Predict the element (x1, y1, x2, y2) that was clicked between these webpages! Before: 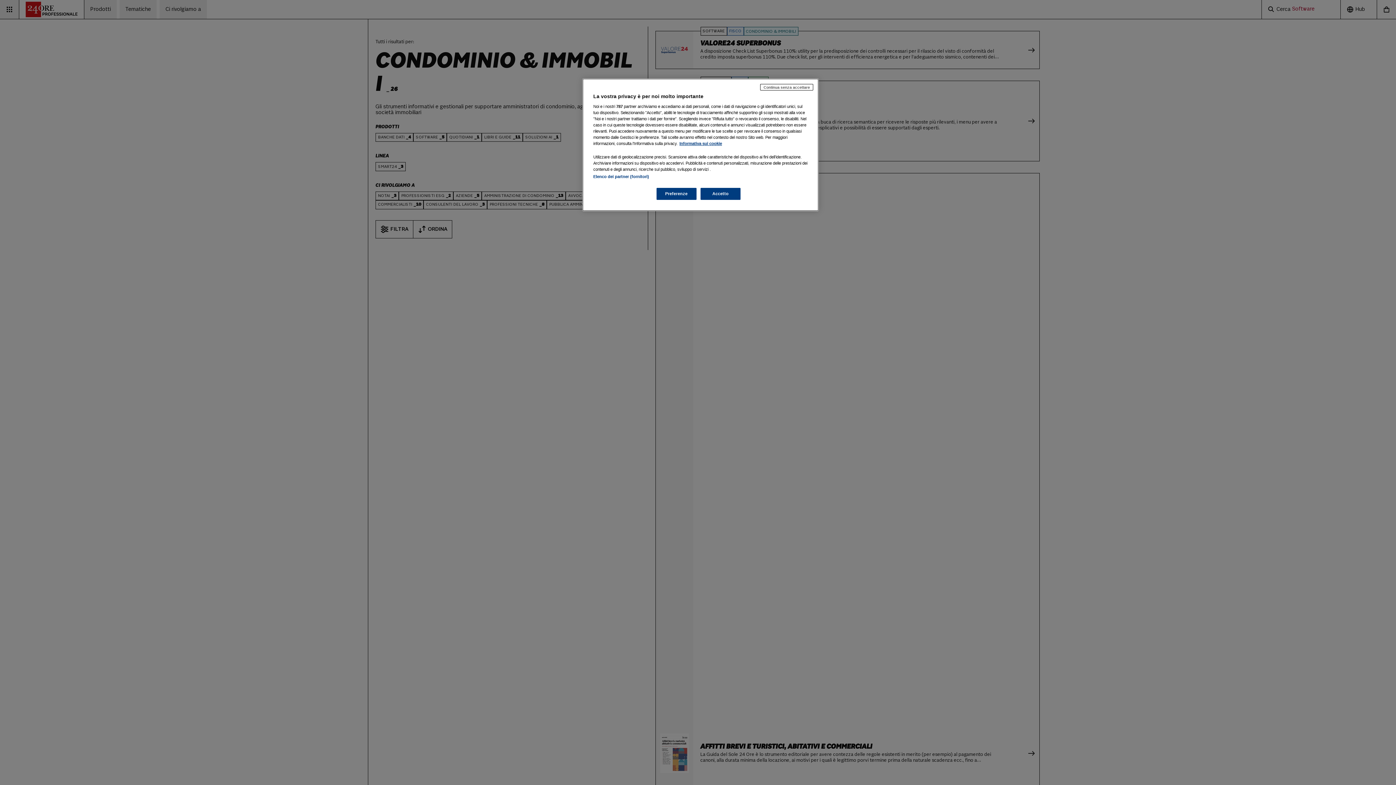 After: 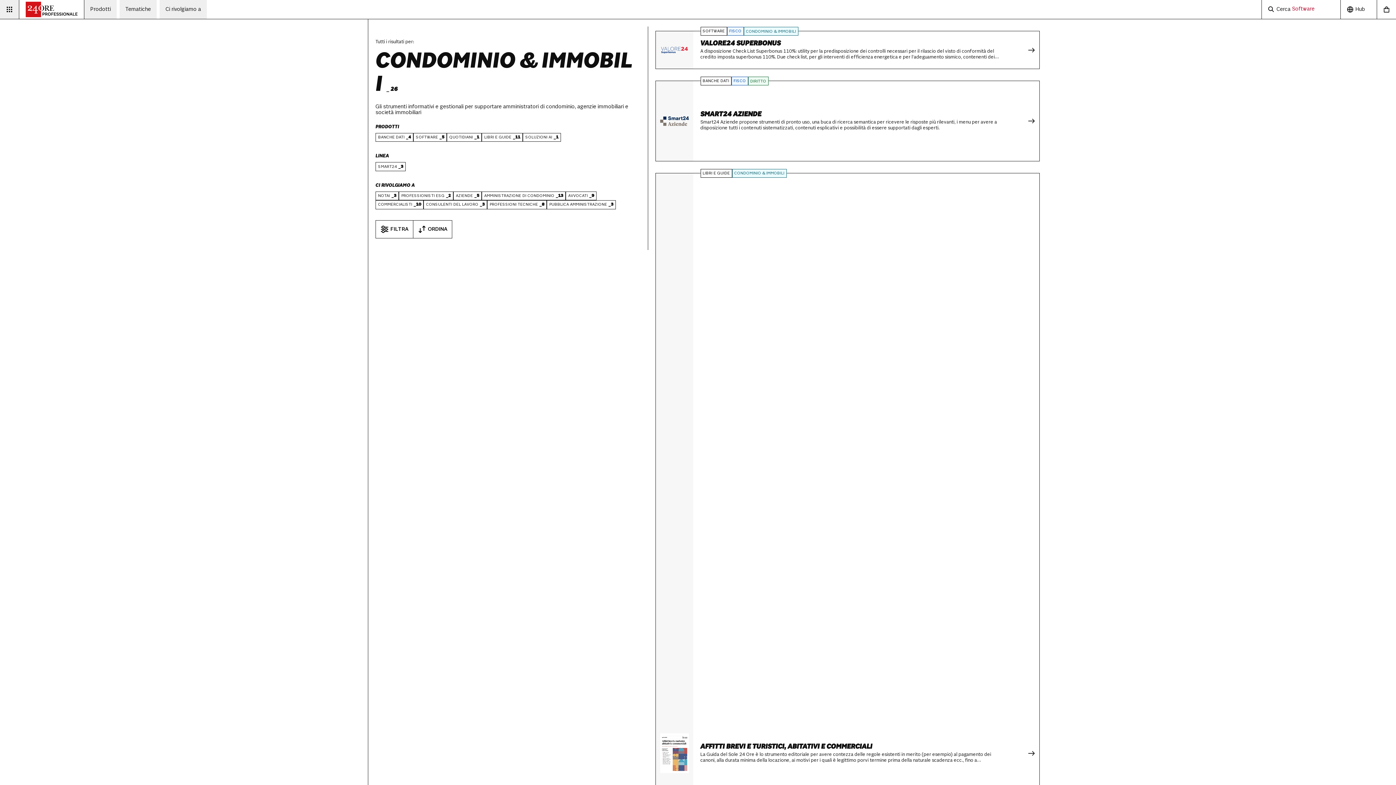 Action: bbox: (700, 188, 740, 200) label: Accetto